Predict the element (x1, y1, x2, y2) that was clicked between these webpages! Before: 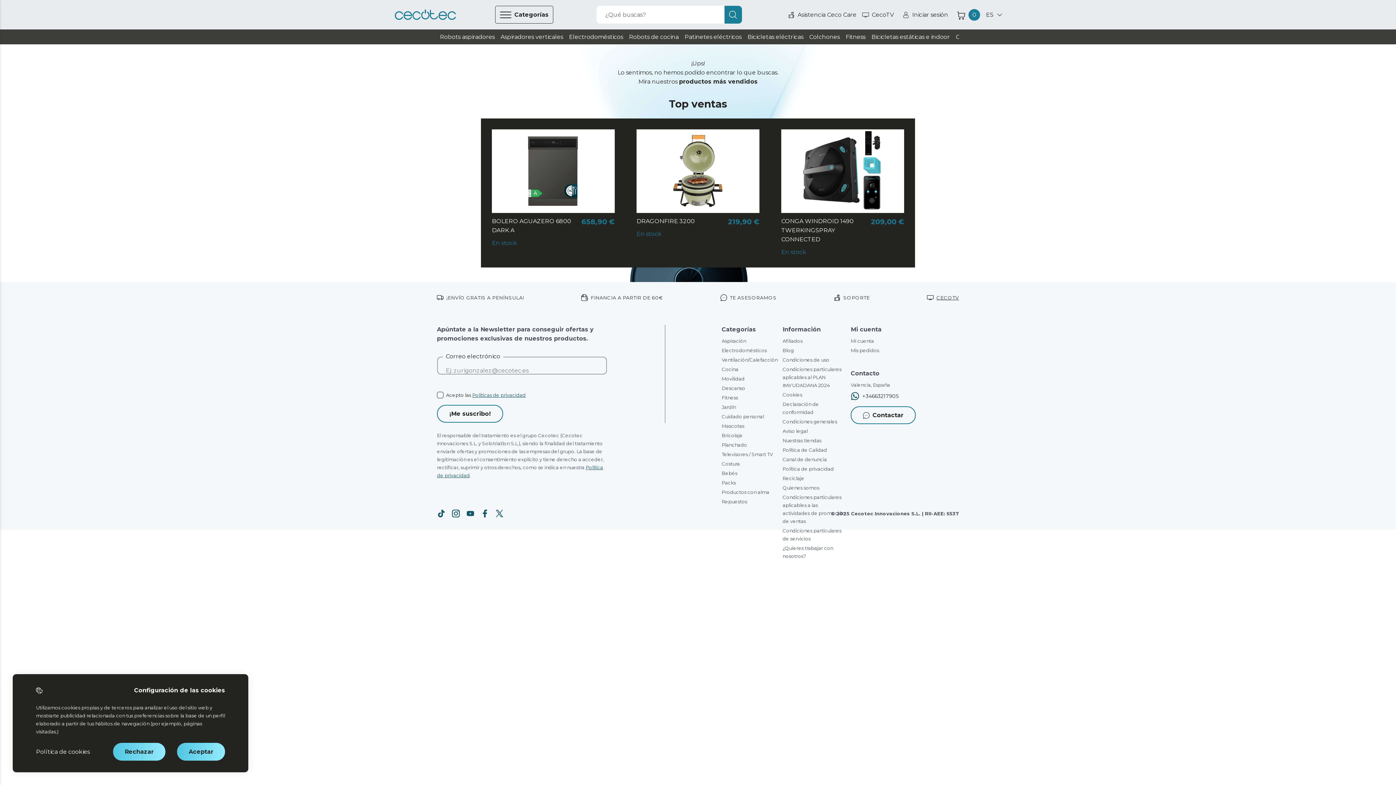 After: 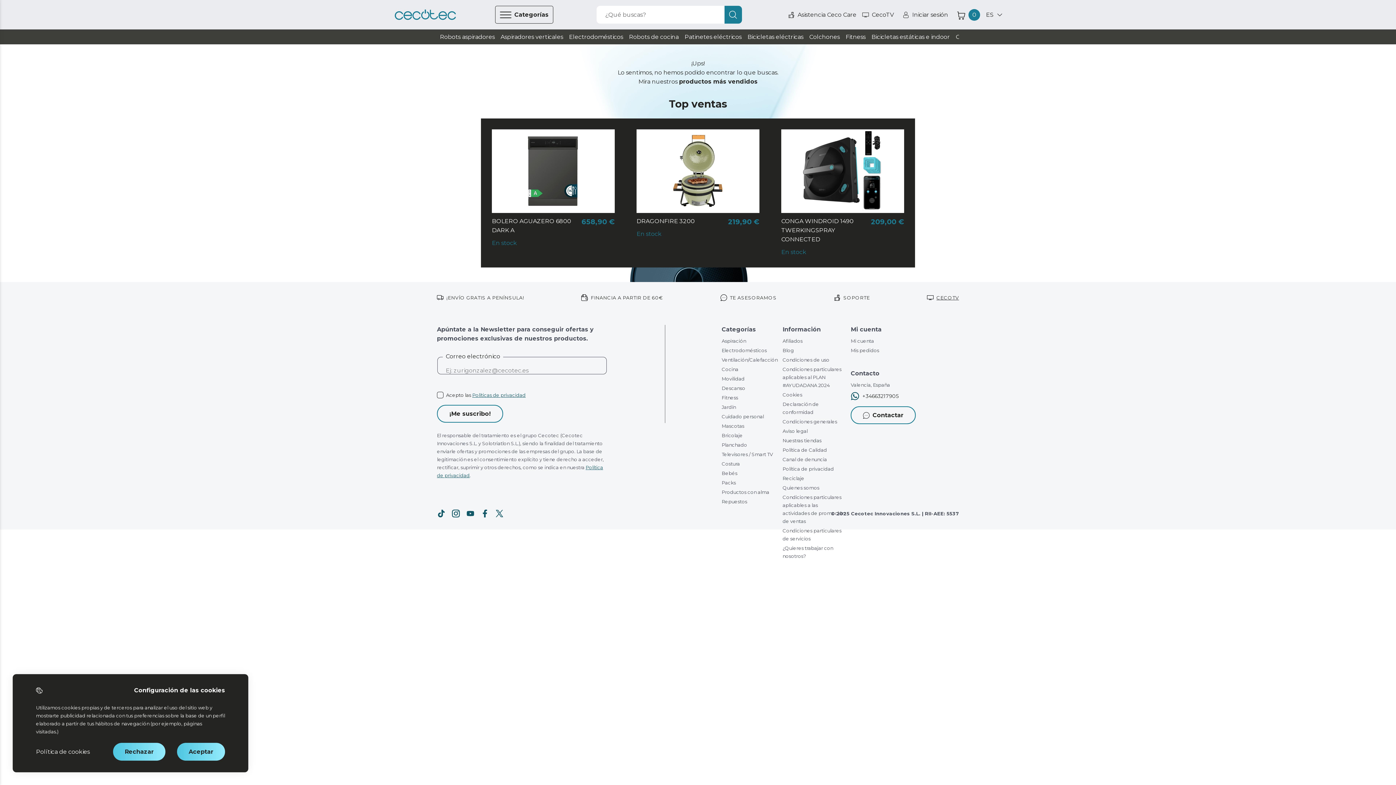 Action: label: ¿Qué buscas? bbox: (596, 5, 742, 23)